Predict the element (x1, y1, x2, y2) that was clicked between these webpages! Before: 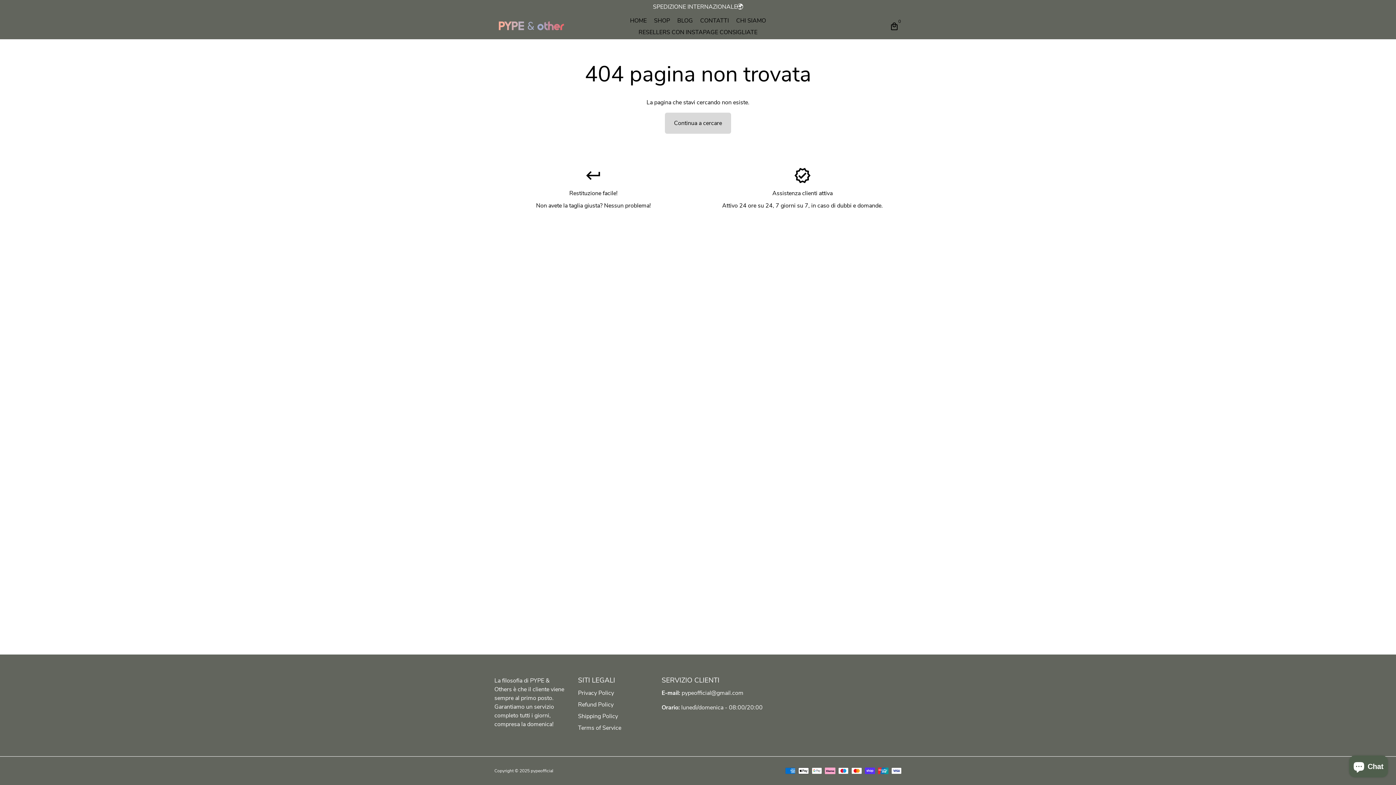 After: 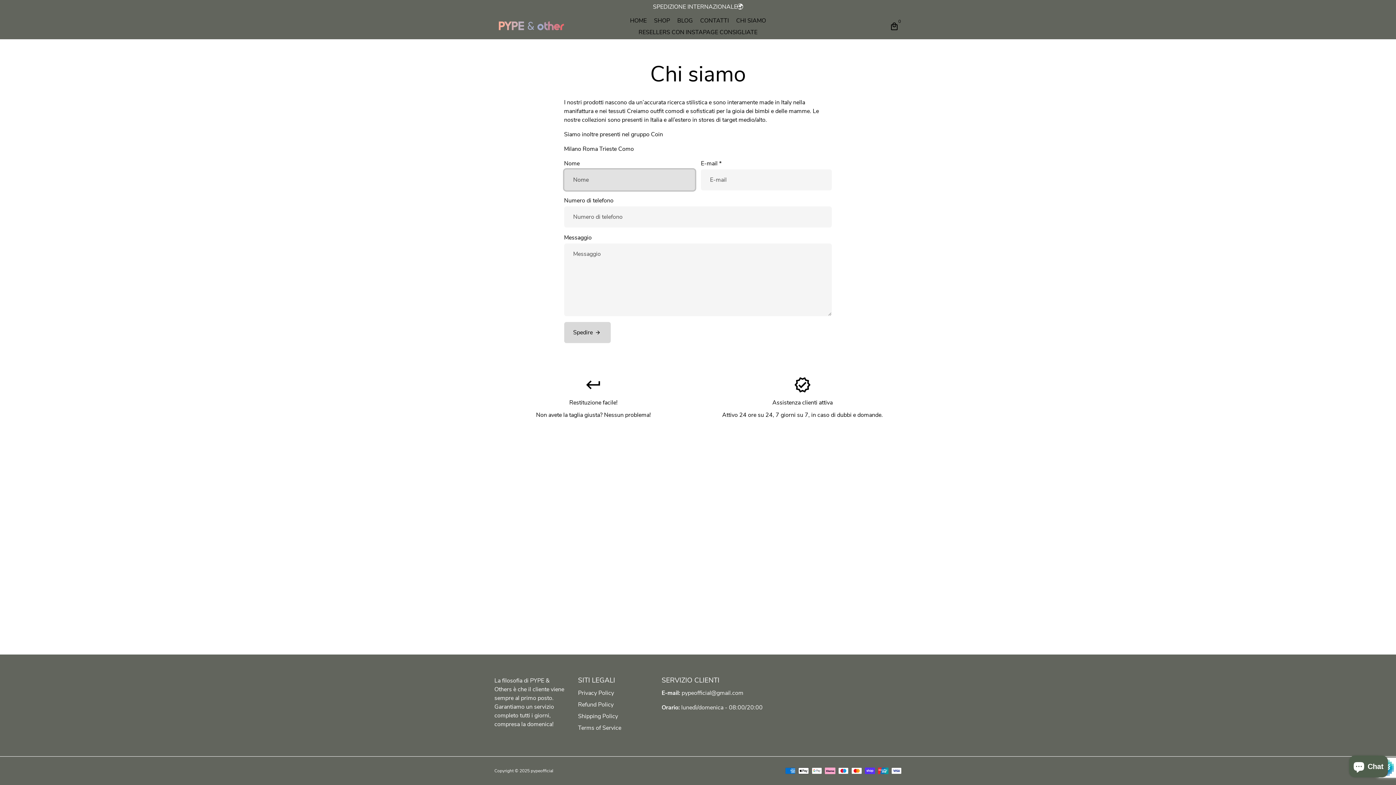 Action: label: CONTATTI bbox: (697, 14, 732, 26)